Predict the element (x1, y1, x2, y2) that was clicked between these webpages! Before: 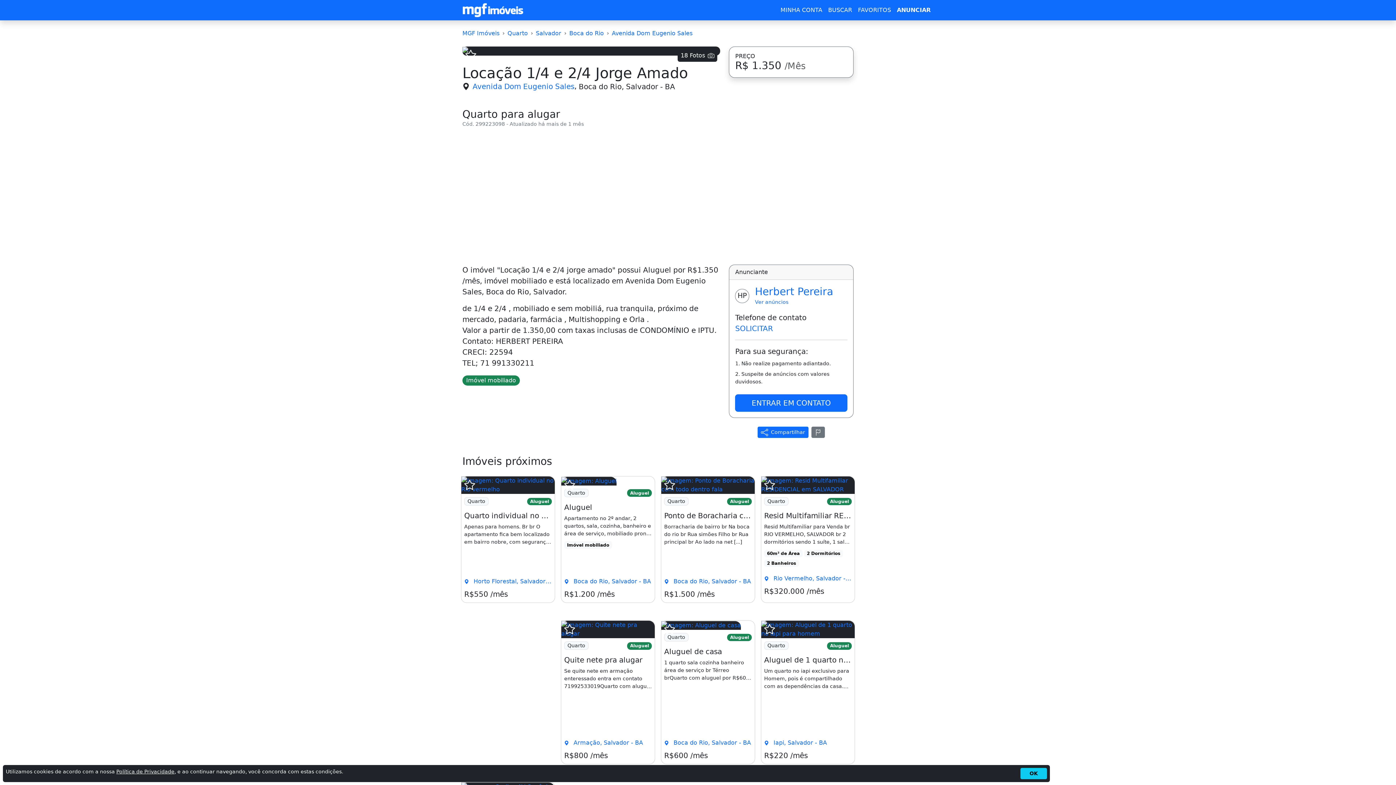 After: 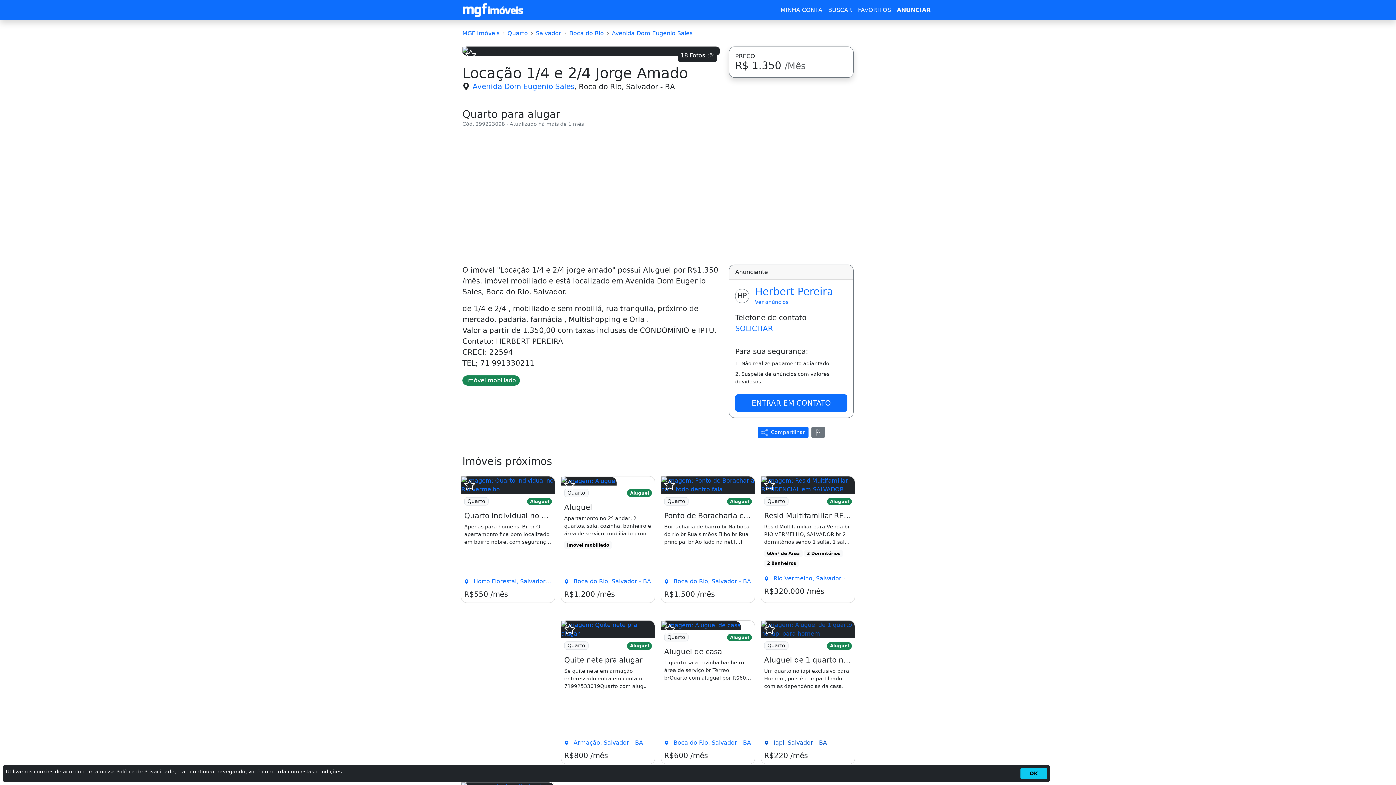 Action: bbox: (761, 621, 854, 764) label: Quarto
Aluguel
Aluguel de 1 quarto no iapi para homem

Um quarto no iapi exclusivo para Homem, pois é compartilhado com as dependências da casa. Maiores [...]

 Iapi, Salvador - BA

R$220 /mês